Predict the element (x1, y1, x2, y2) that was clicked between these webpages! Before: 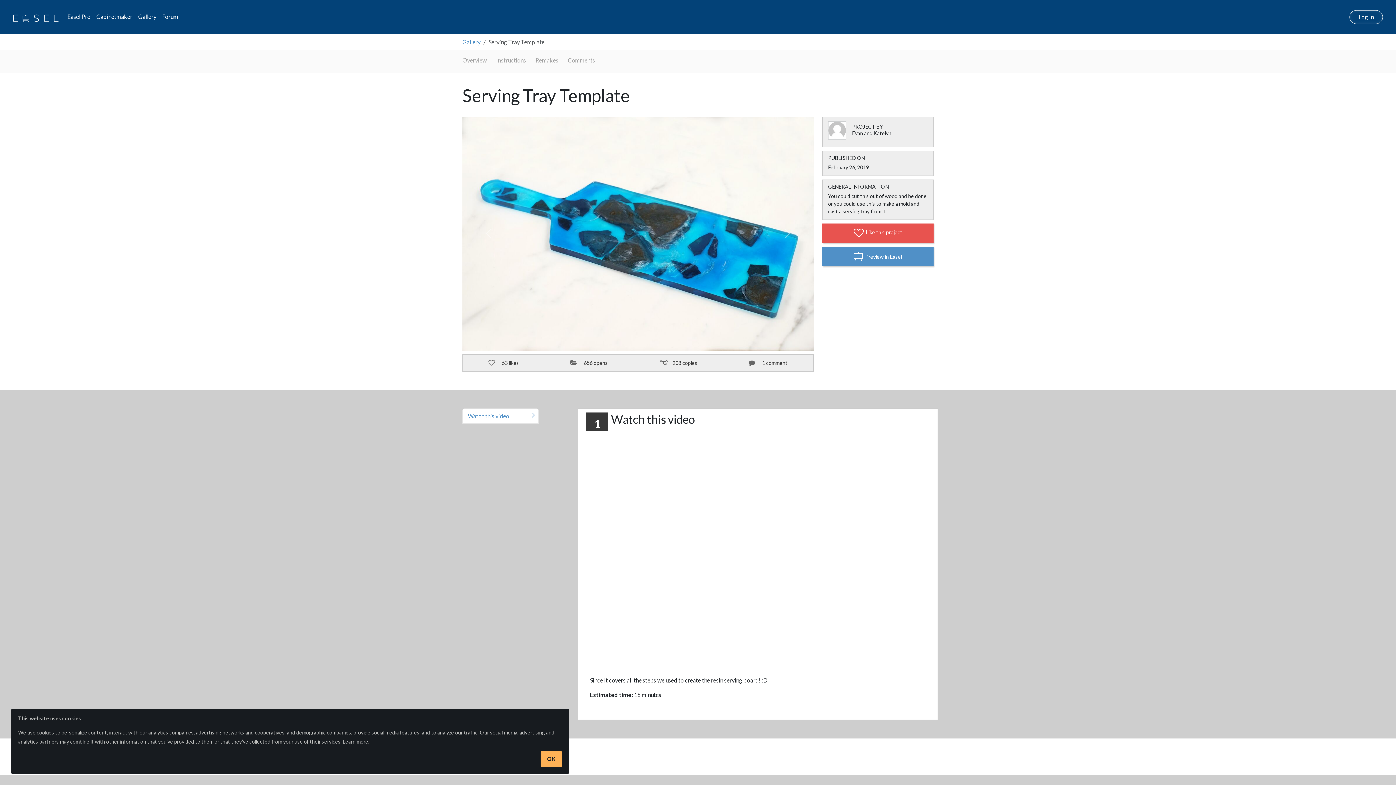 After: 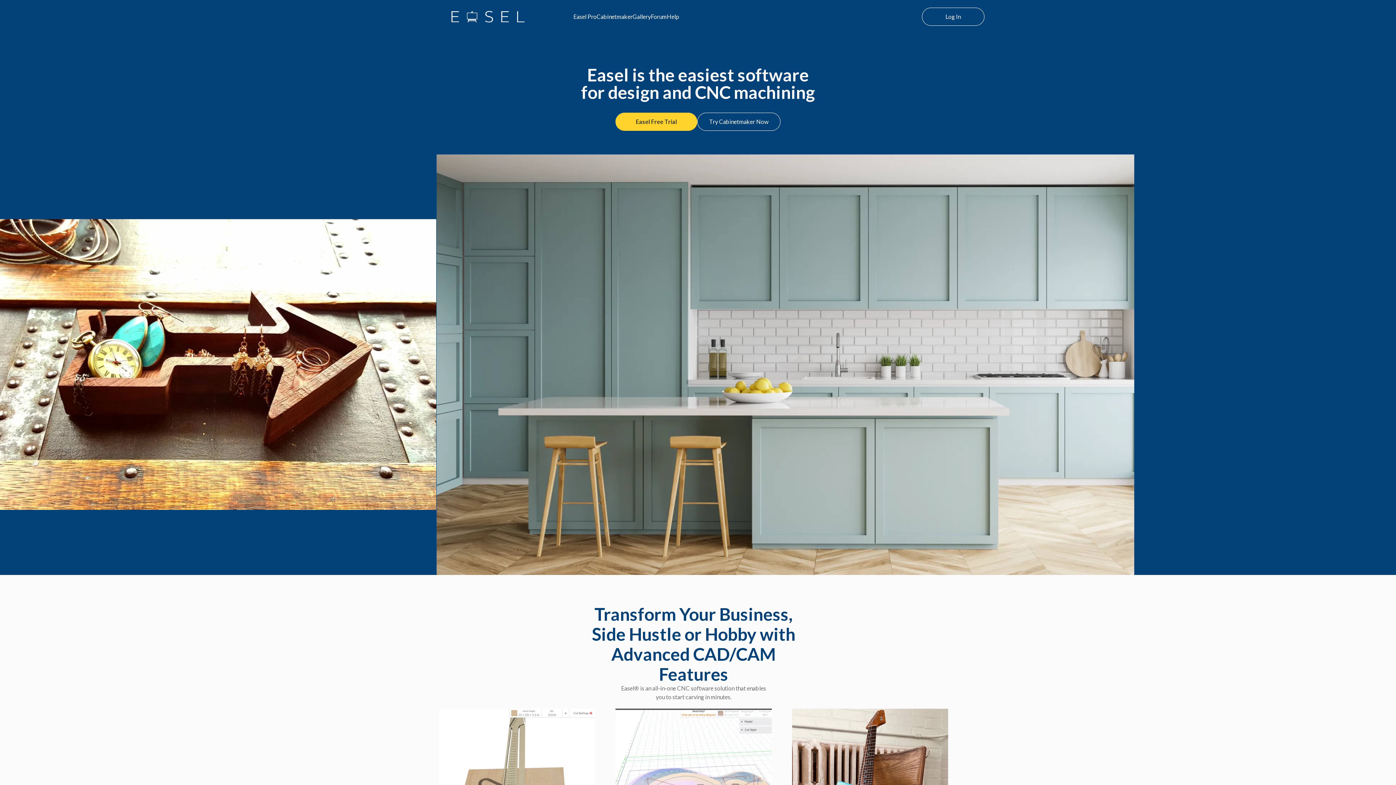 Action: bbox: (13, 9, 58, 24) label: home